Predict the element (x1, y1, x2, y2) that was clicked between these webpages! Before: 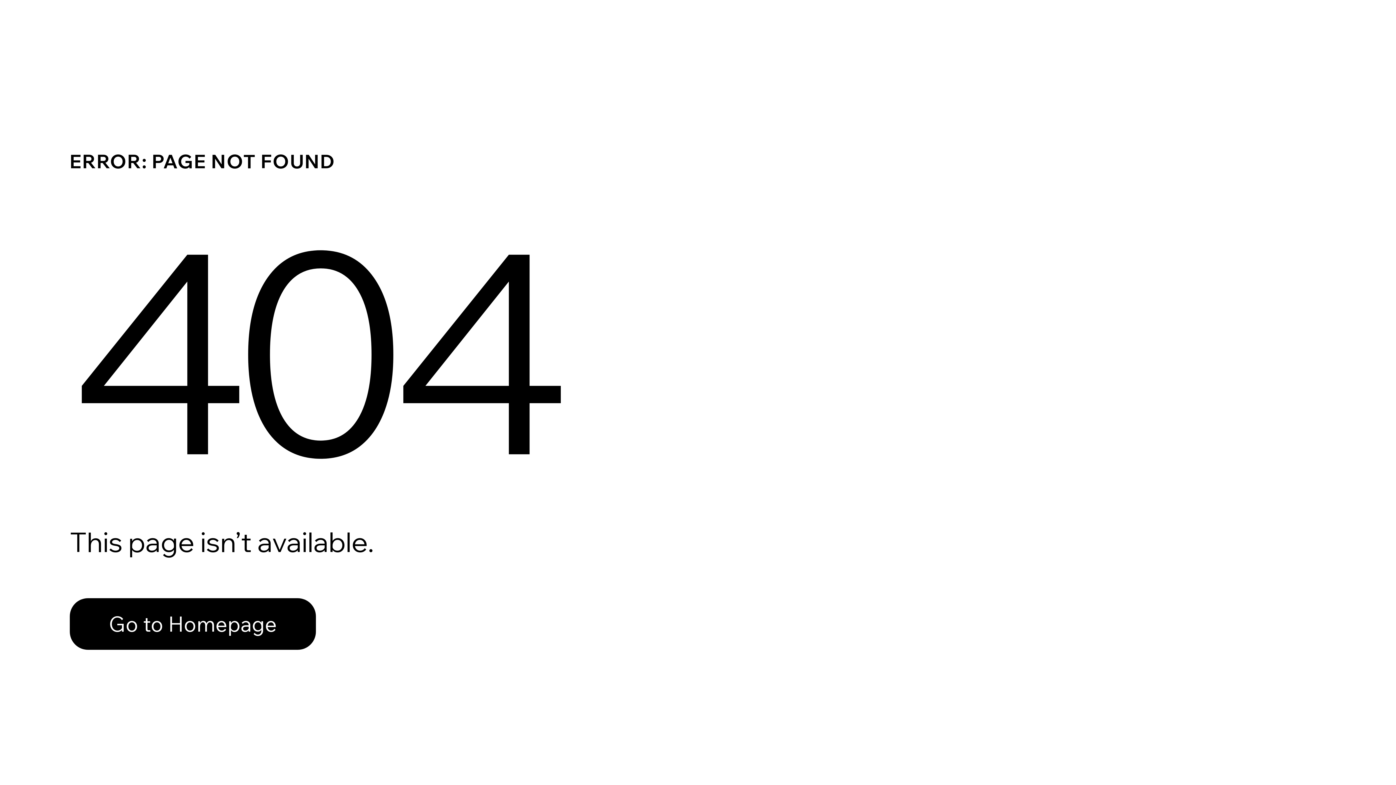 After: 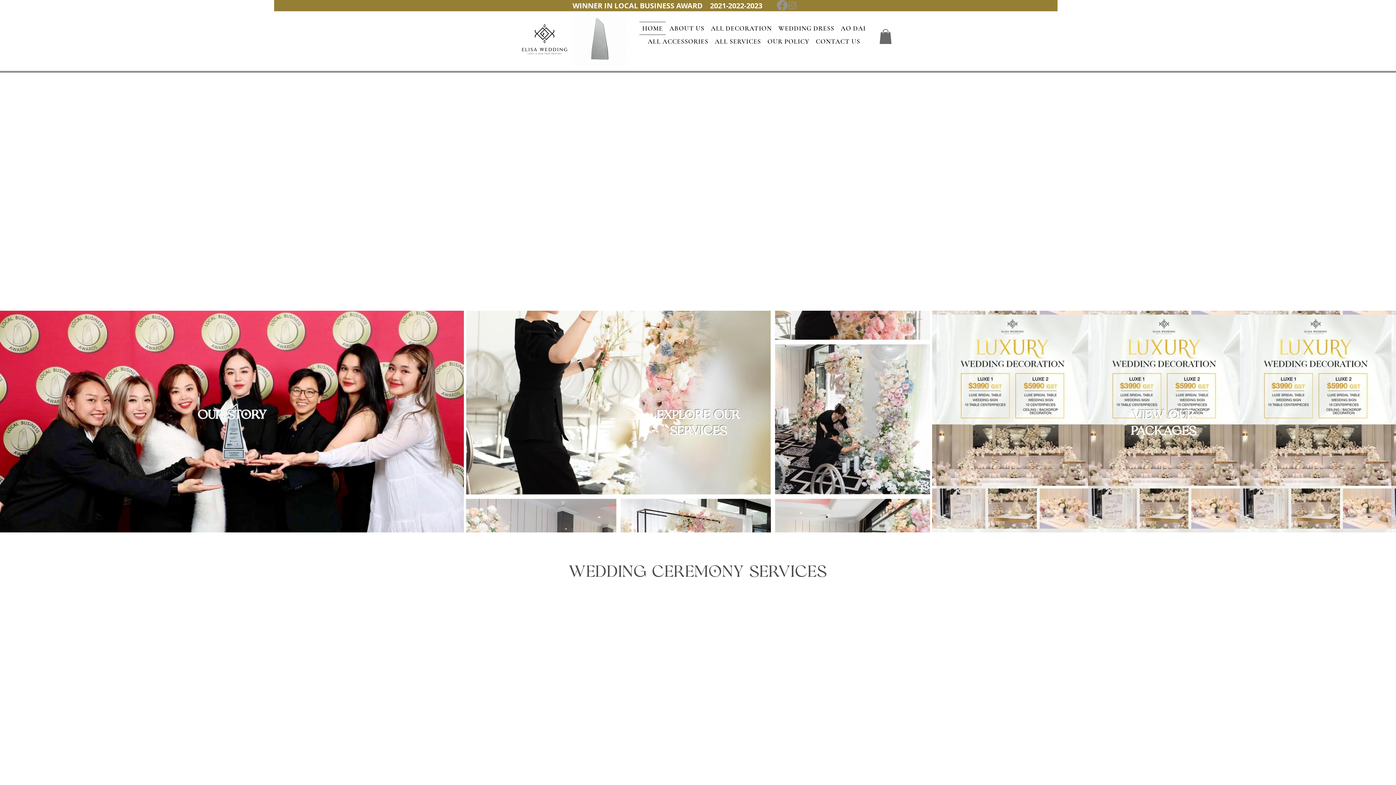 Action: label: Go to Homepage bbox: (69, 582, 768, 659)